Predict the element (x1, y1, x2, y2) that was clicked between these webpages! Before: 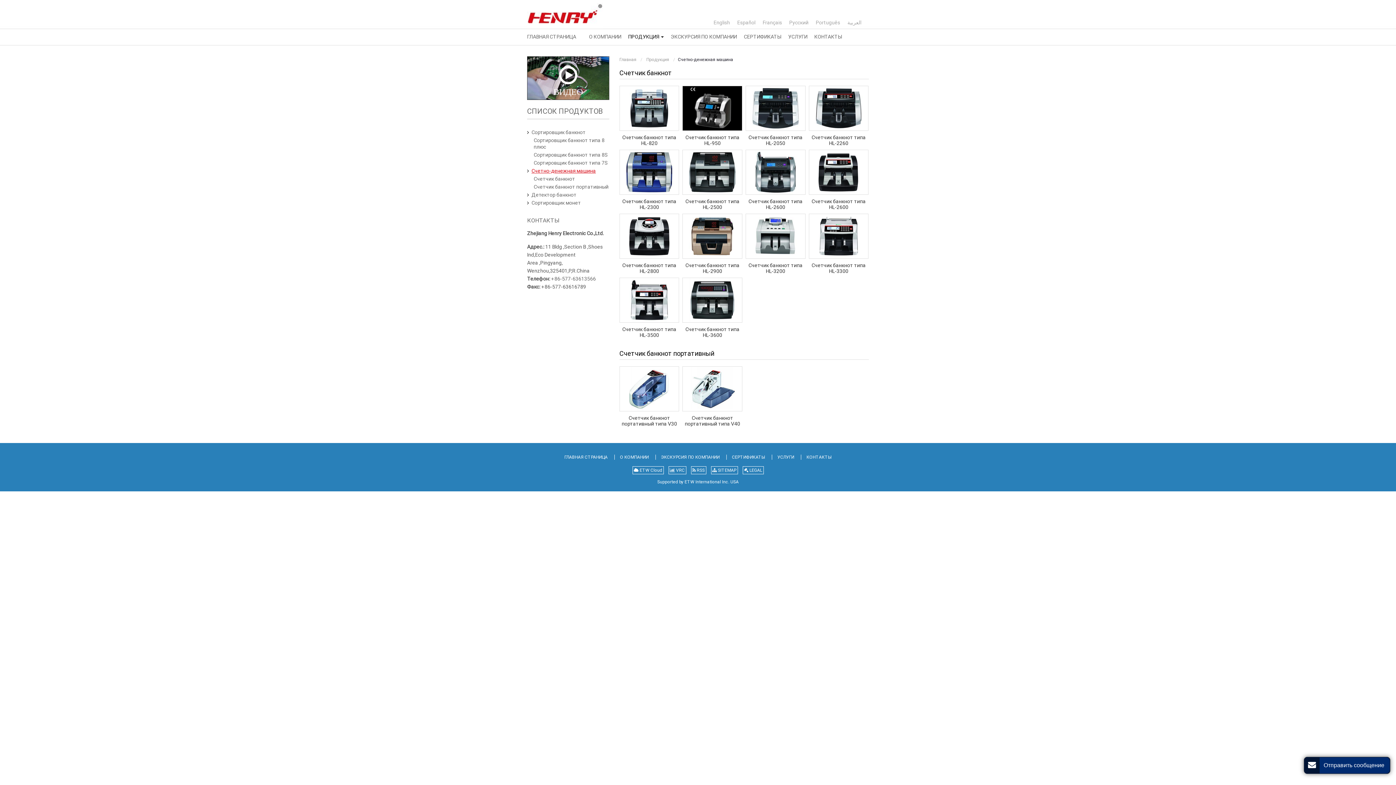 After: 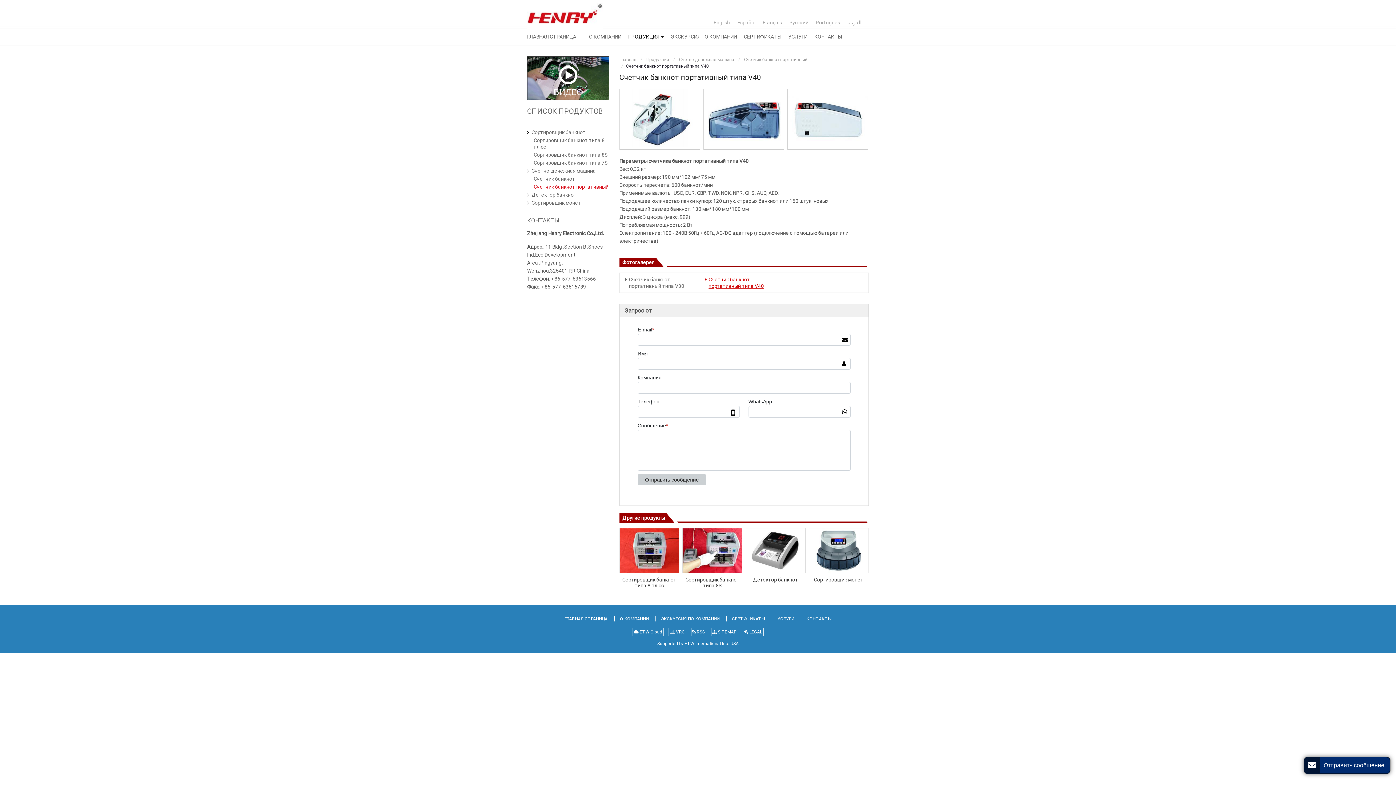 Action: label: Счетчик банкнот портативный типа V40 bbox: (682, 411, 742, 430)